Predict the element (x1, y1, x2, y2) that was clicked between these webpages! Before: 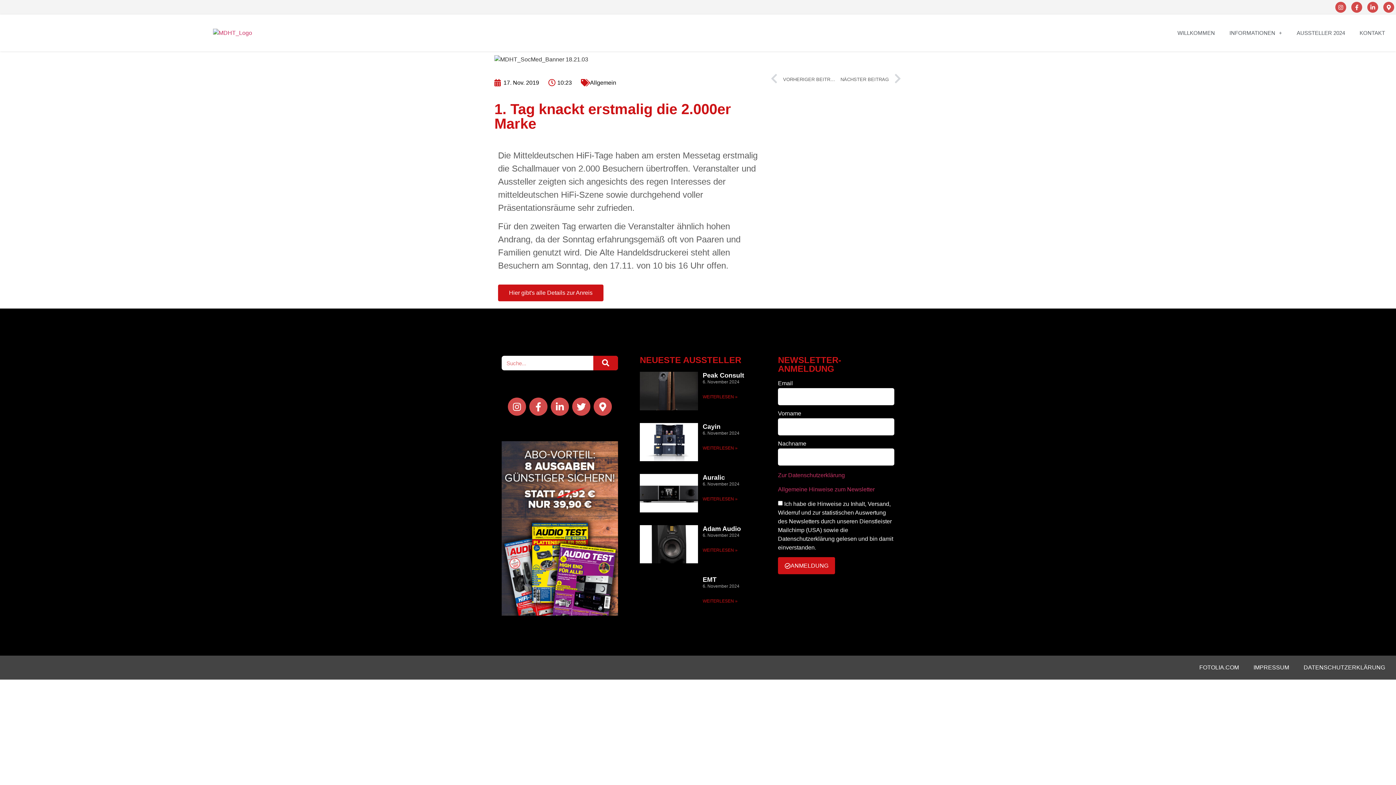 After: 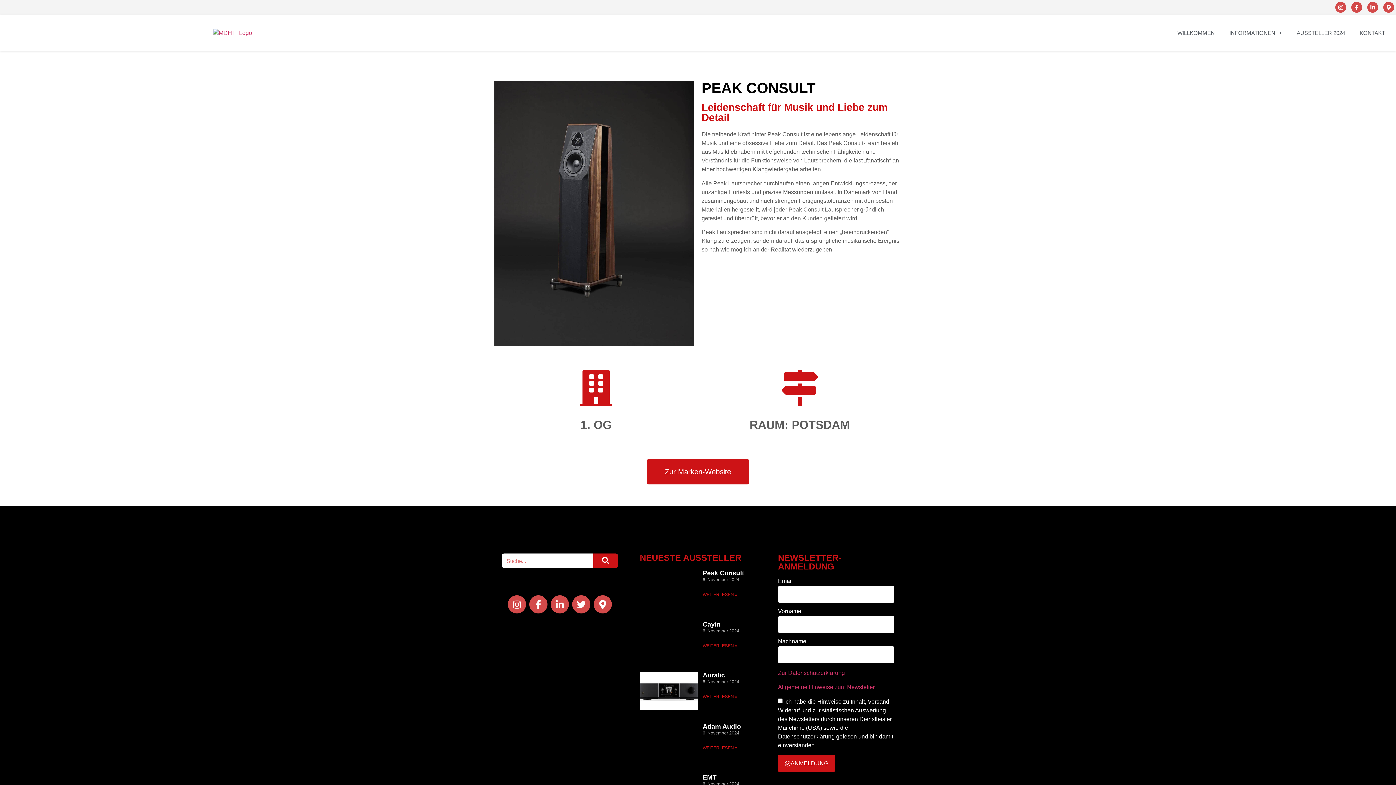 Action: label: Peak Consult bbox: (702, 372, 744, 379)